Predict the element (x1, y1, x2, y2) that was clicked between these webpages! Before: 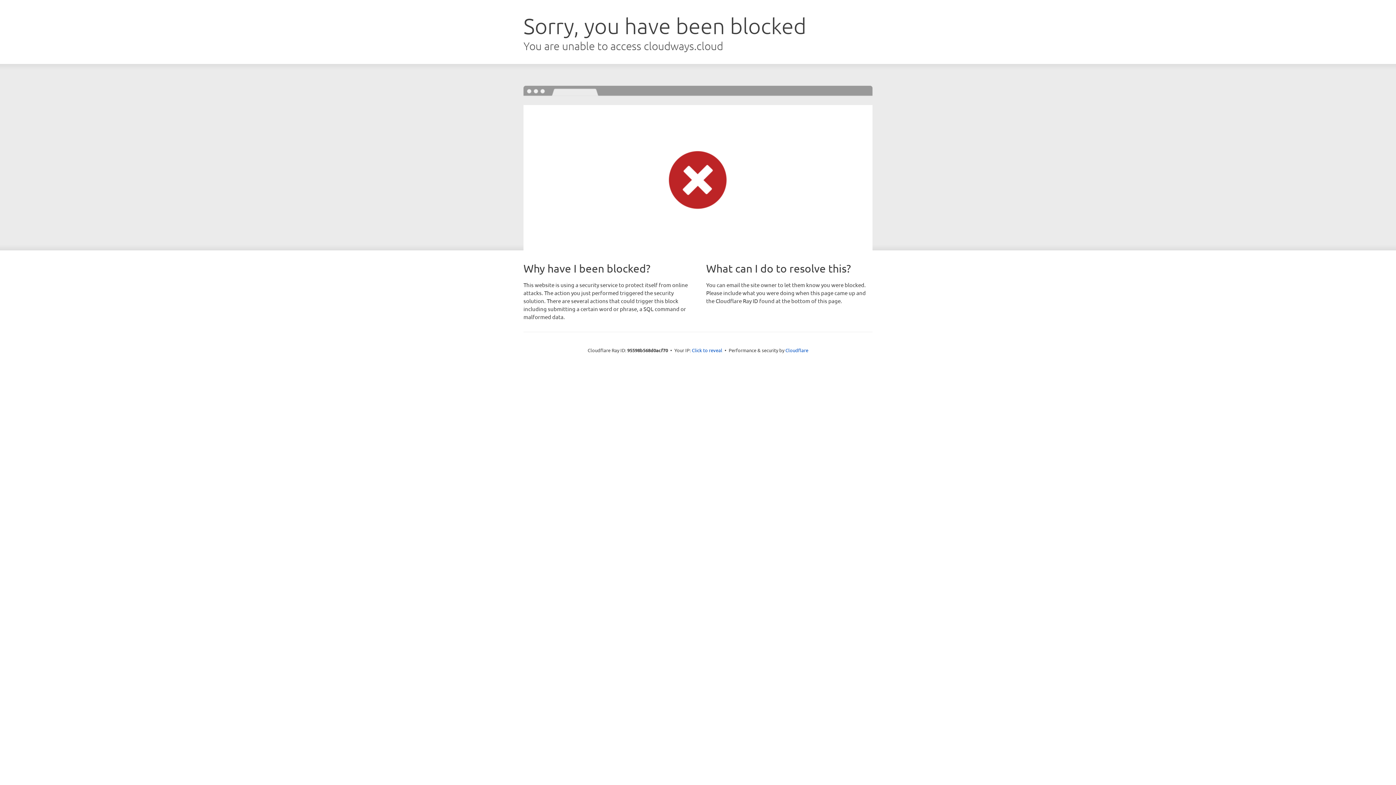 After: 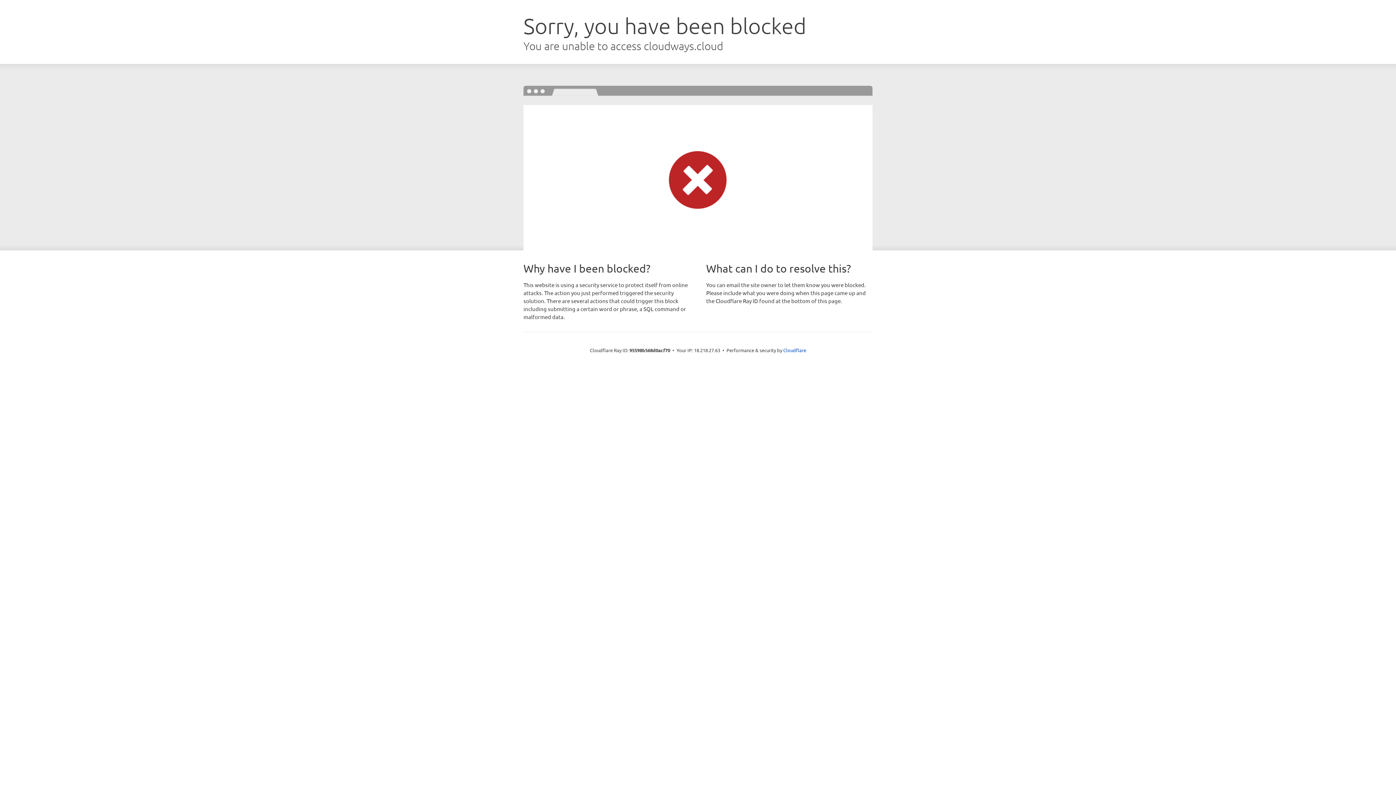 Action: label: Click to reveal bbox: (692, 346, 722, 353)